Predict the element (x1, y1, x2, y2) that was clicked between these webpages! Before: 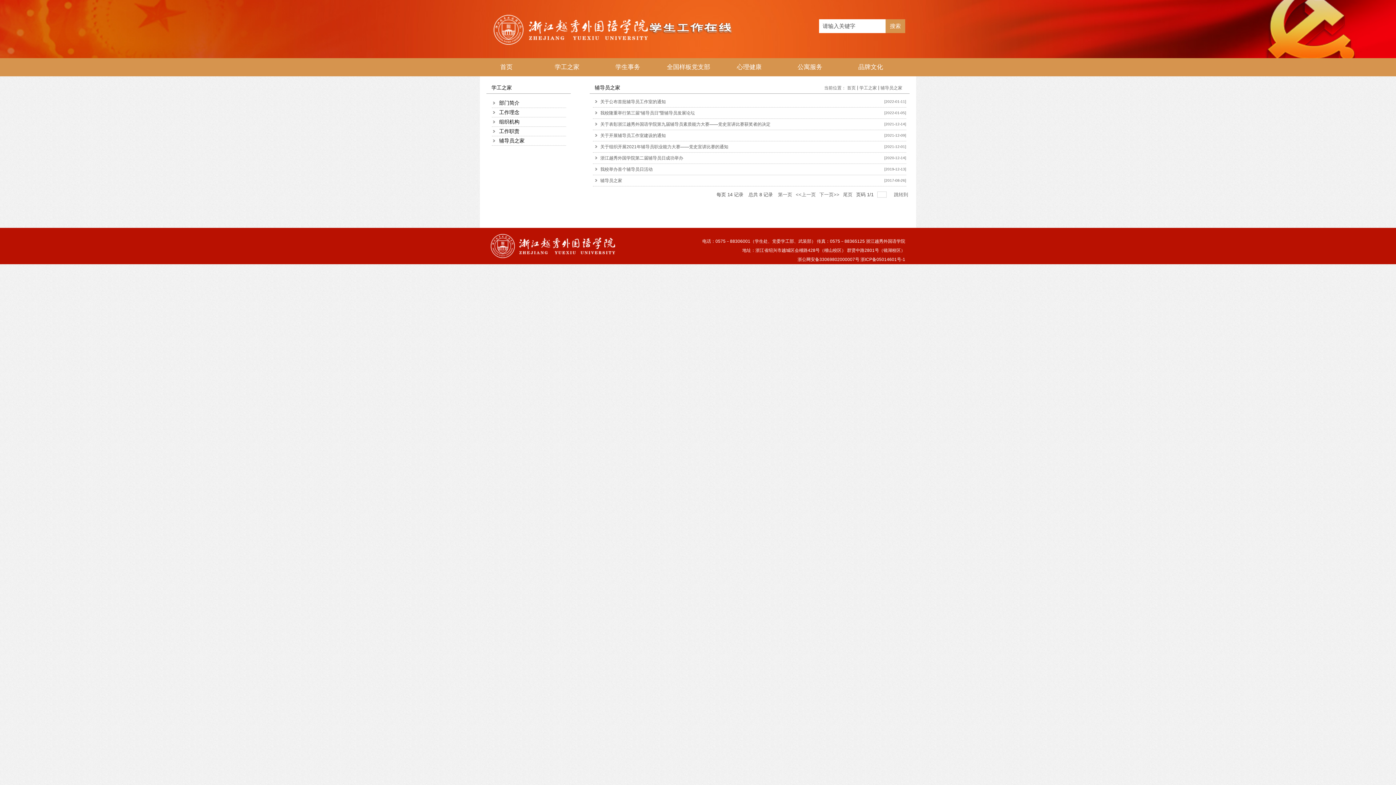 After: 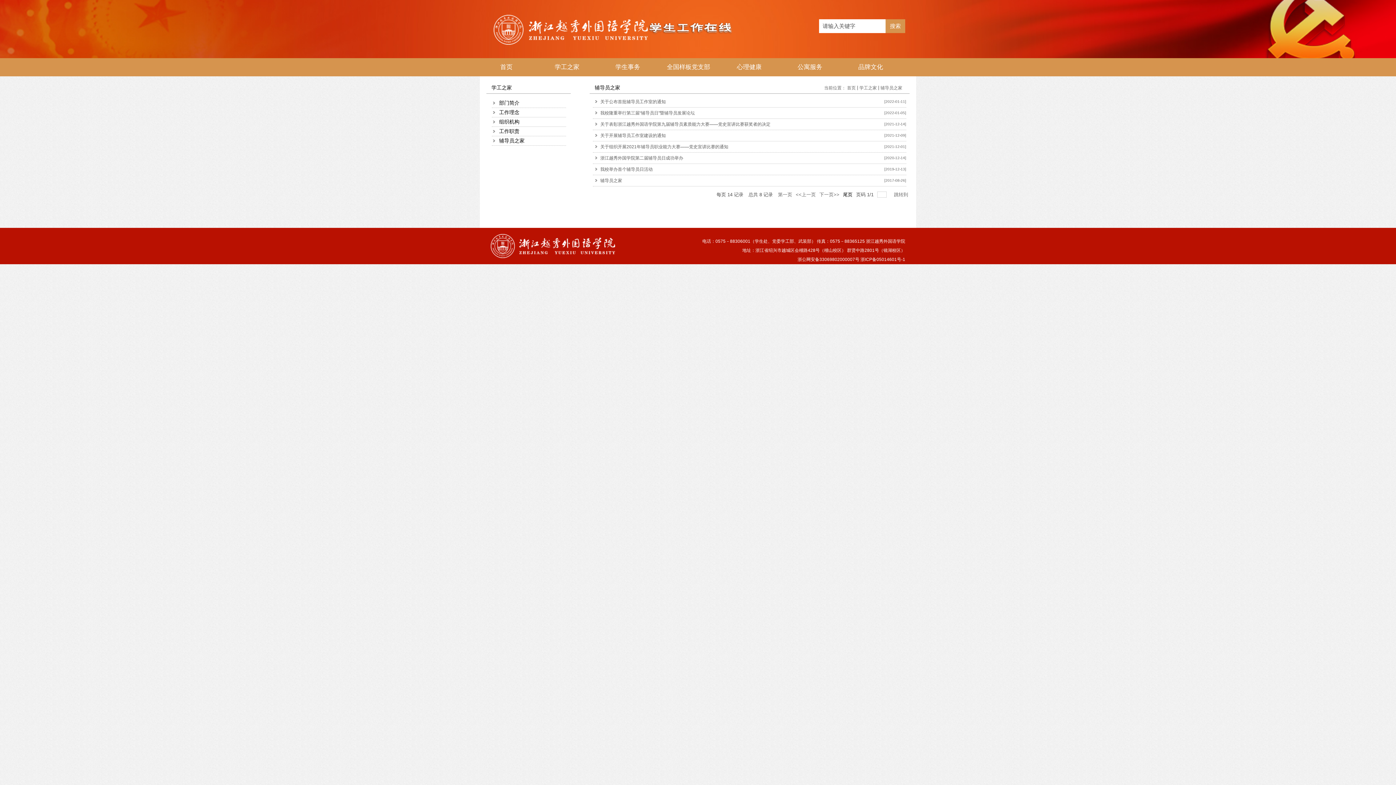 Action: label: 尾页 bbox: (843, 190, 852, 199)